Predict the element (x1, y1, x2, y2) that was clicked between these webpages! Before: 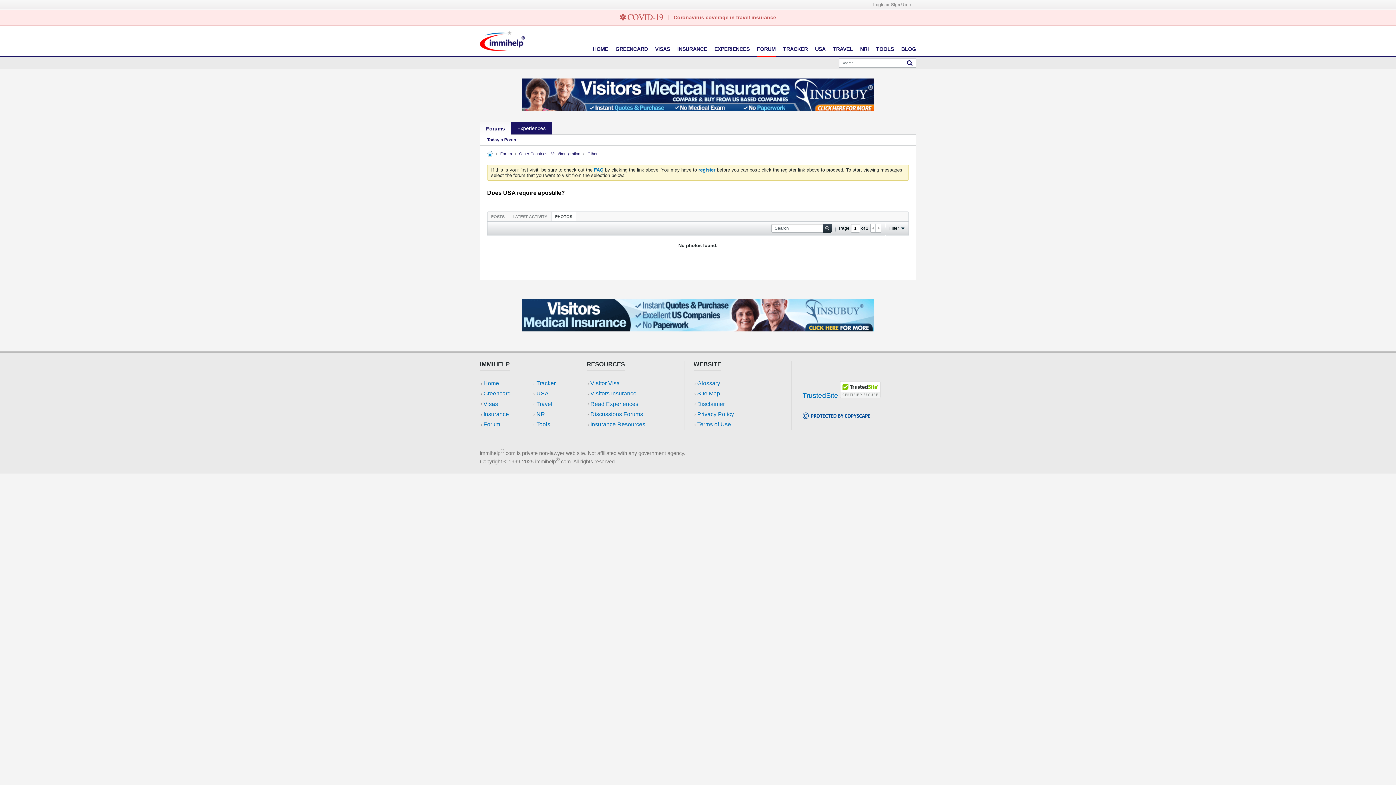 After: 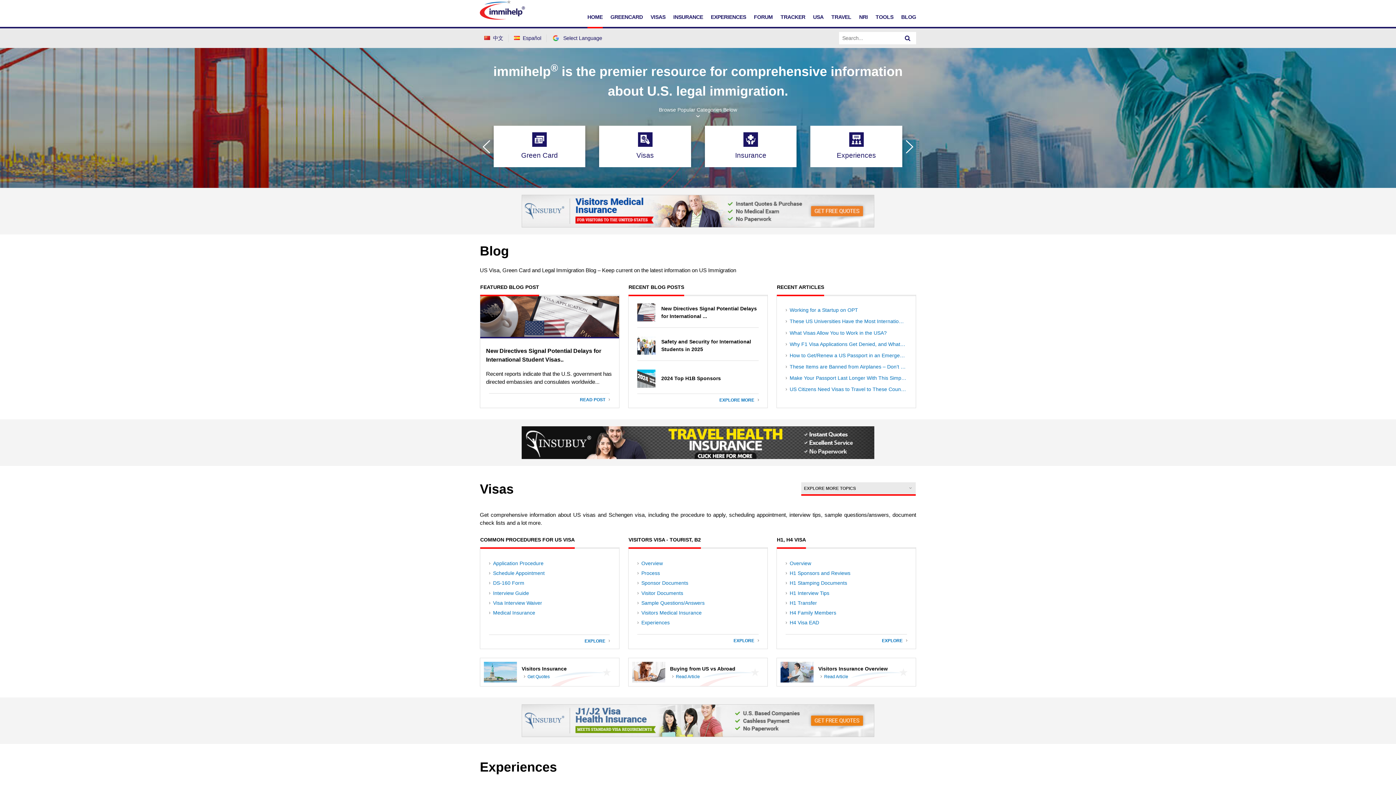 Action: label: Home bbox: (483, 380, 499, 386)